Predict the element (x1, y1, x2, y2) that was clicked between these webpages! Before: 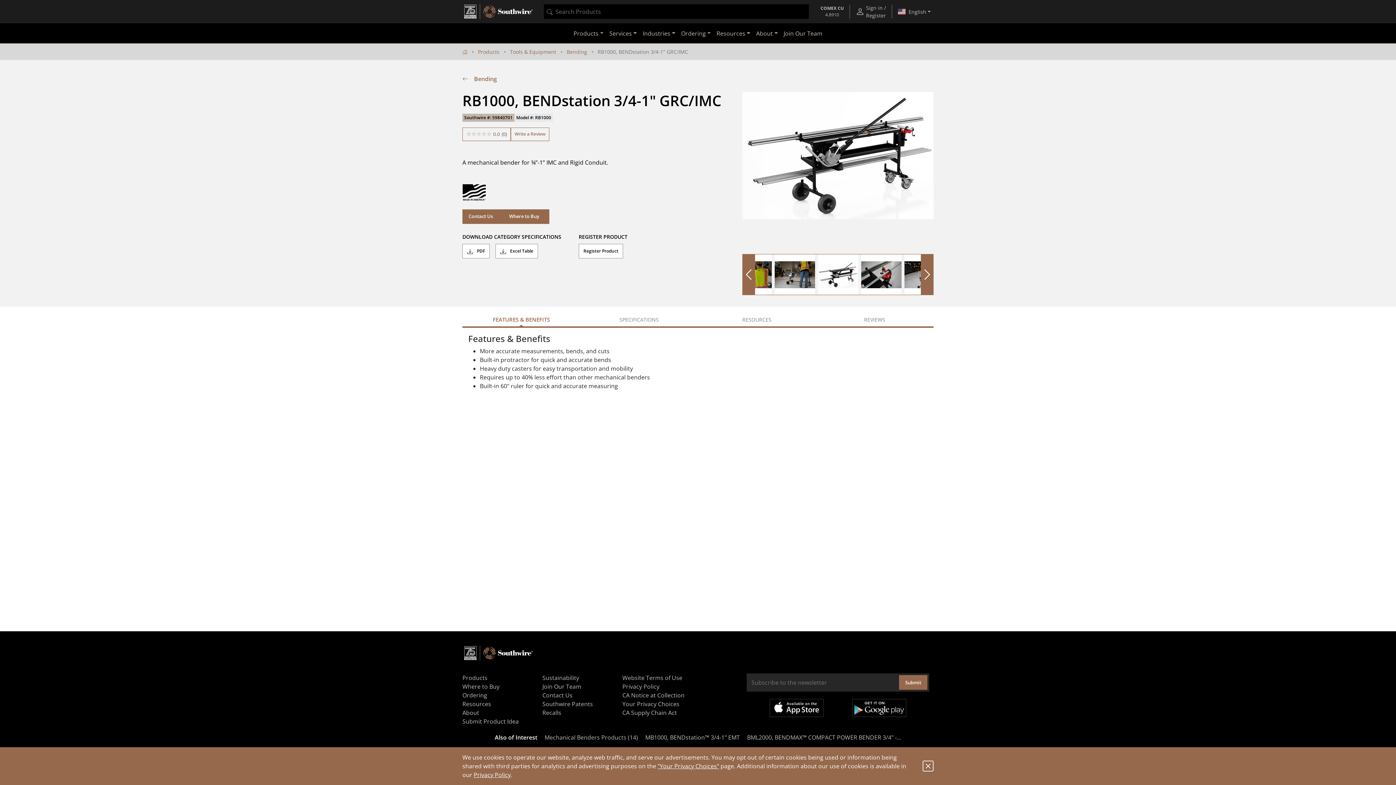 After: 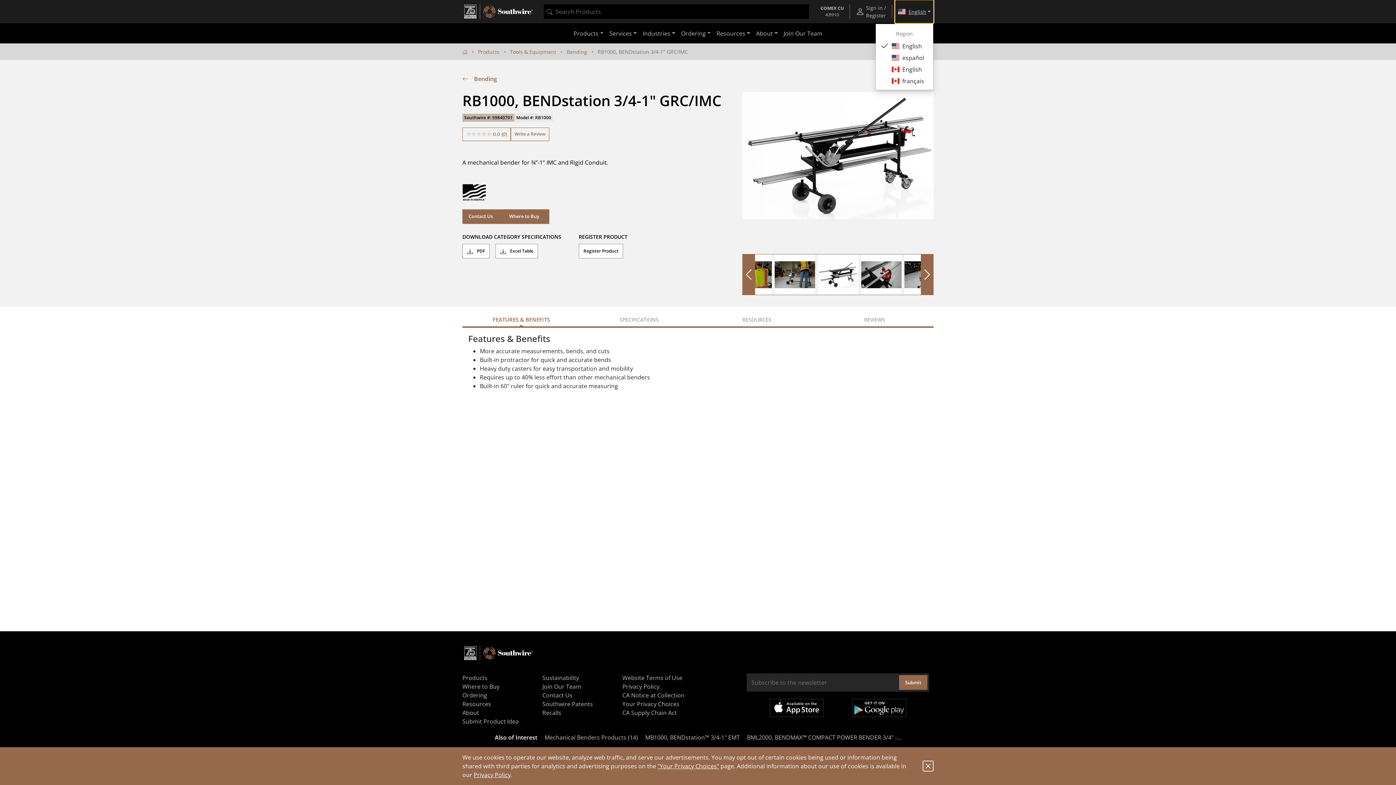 Action: label: English bbox: (895, 0, 933, 23)